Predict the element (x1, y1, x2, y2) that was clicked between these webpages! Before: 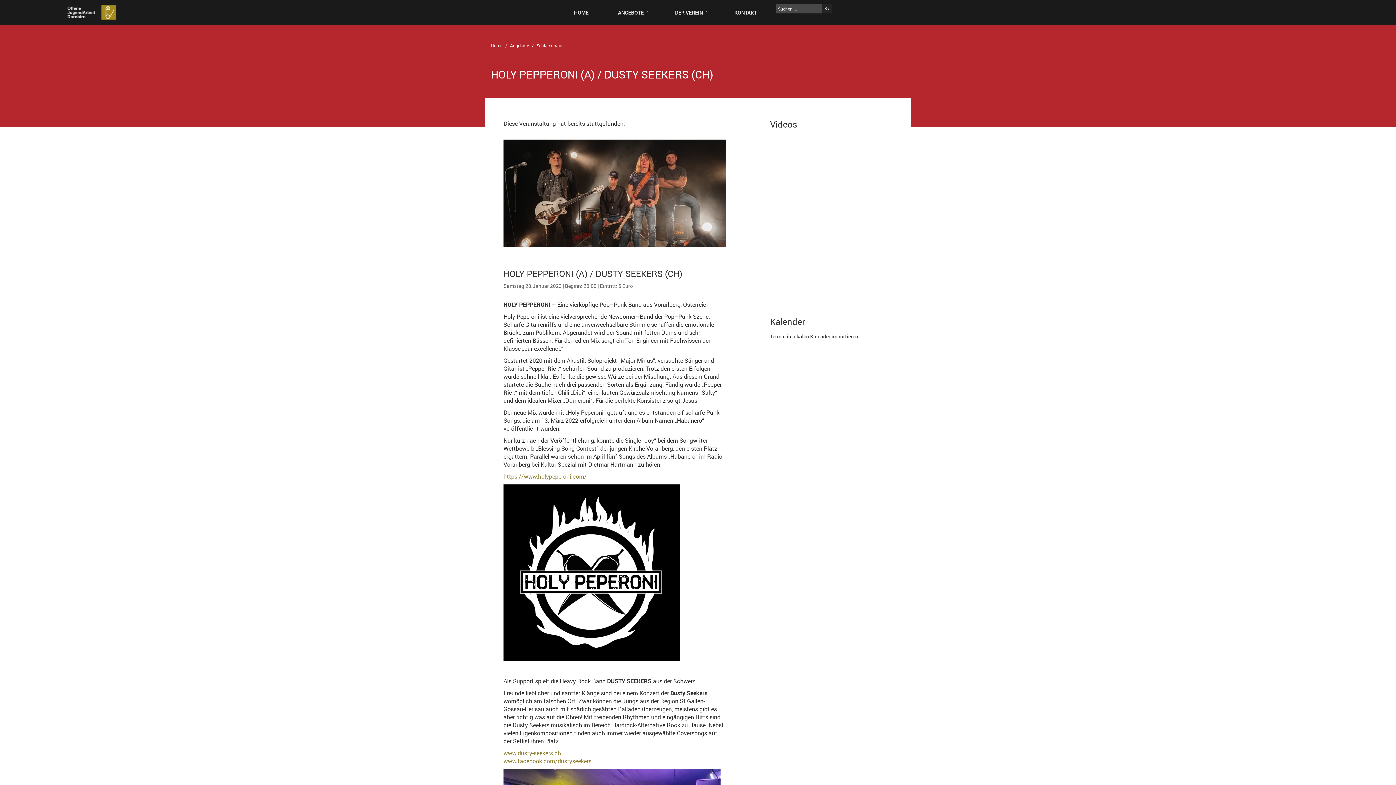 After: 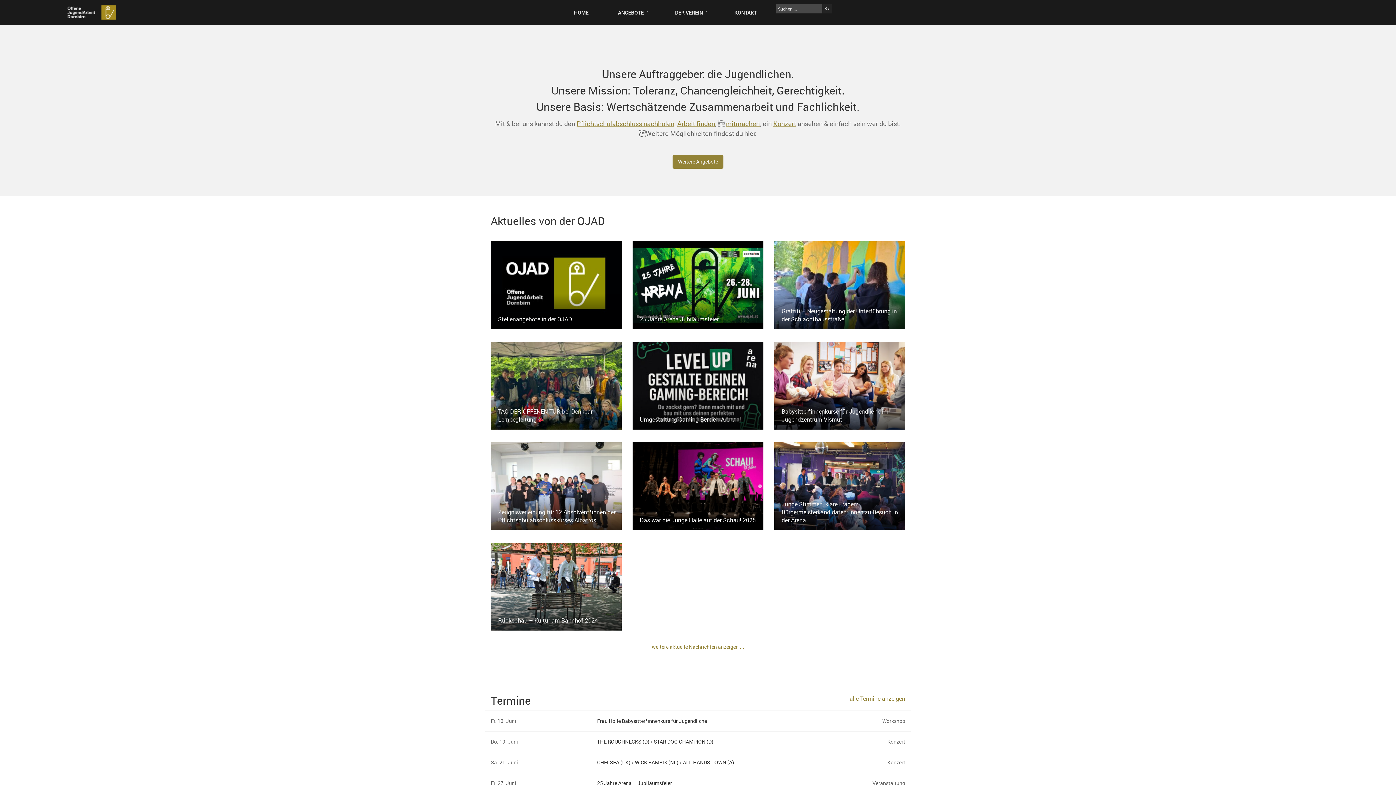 Action: label: Home bbox: (490, 42, 502, 48)